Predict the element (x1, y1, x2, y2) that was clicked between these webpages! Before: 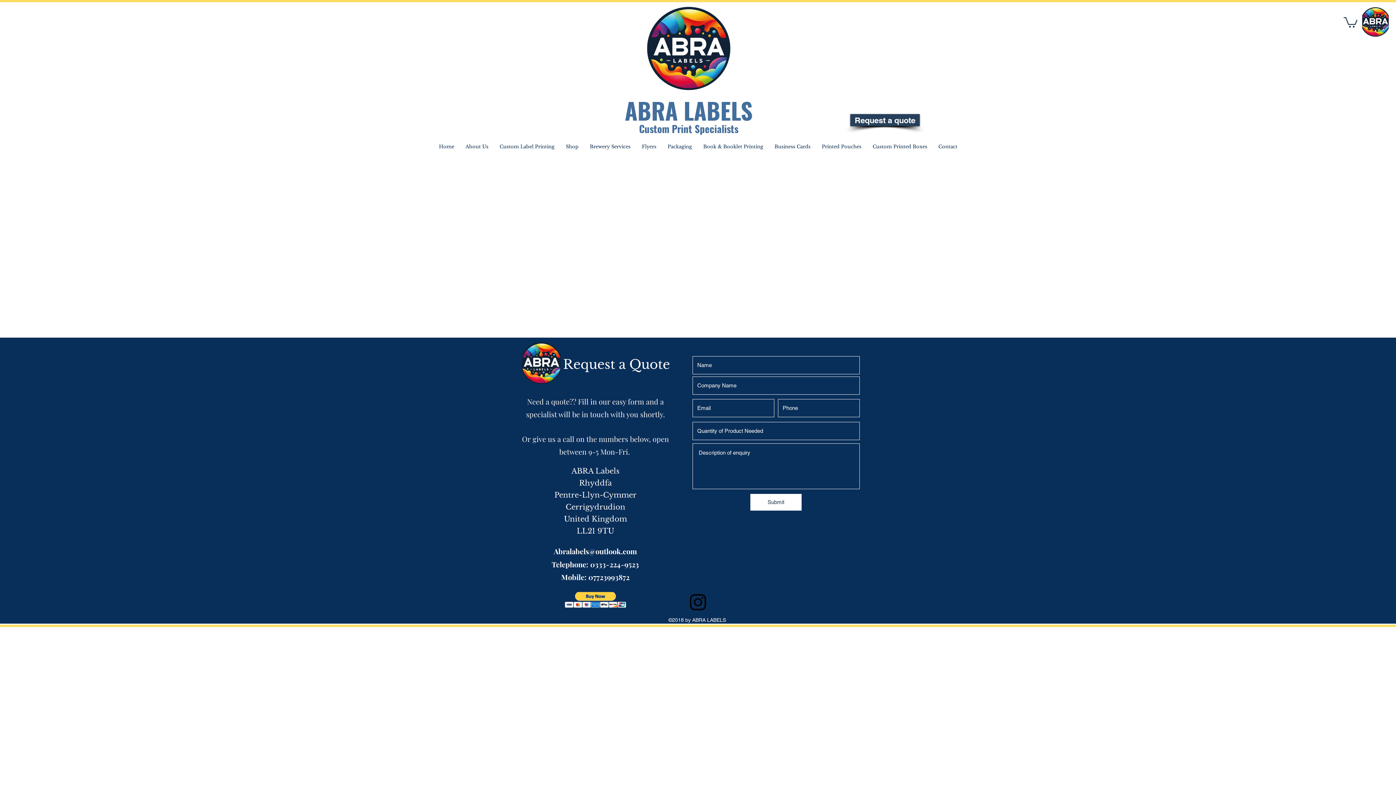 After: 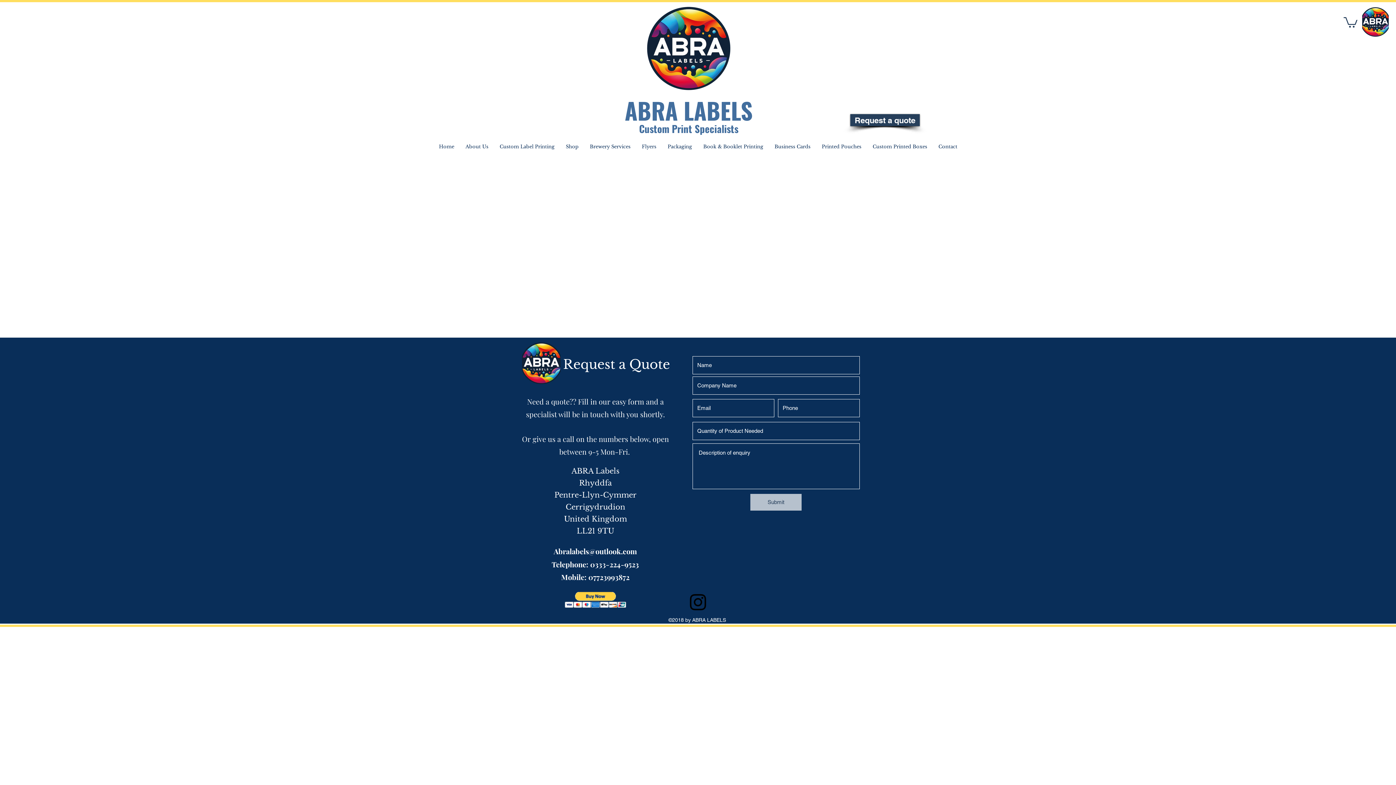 Action: bbox: (750, 494, 801, 510) label: Submit